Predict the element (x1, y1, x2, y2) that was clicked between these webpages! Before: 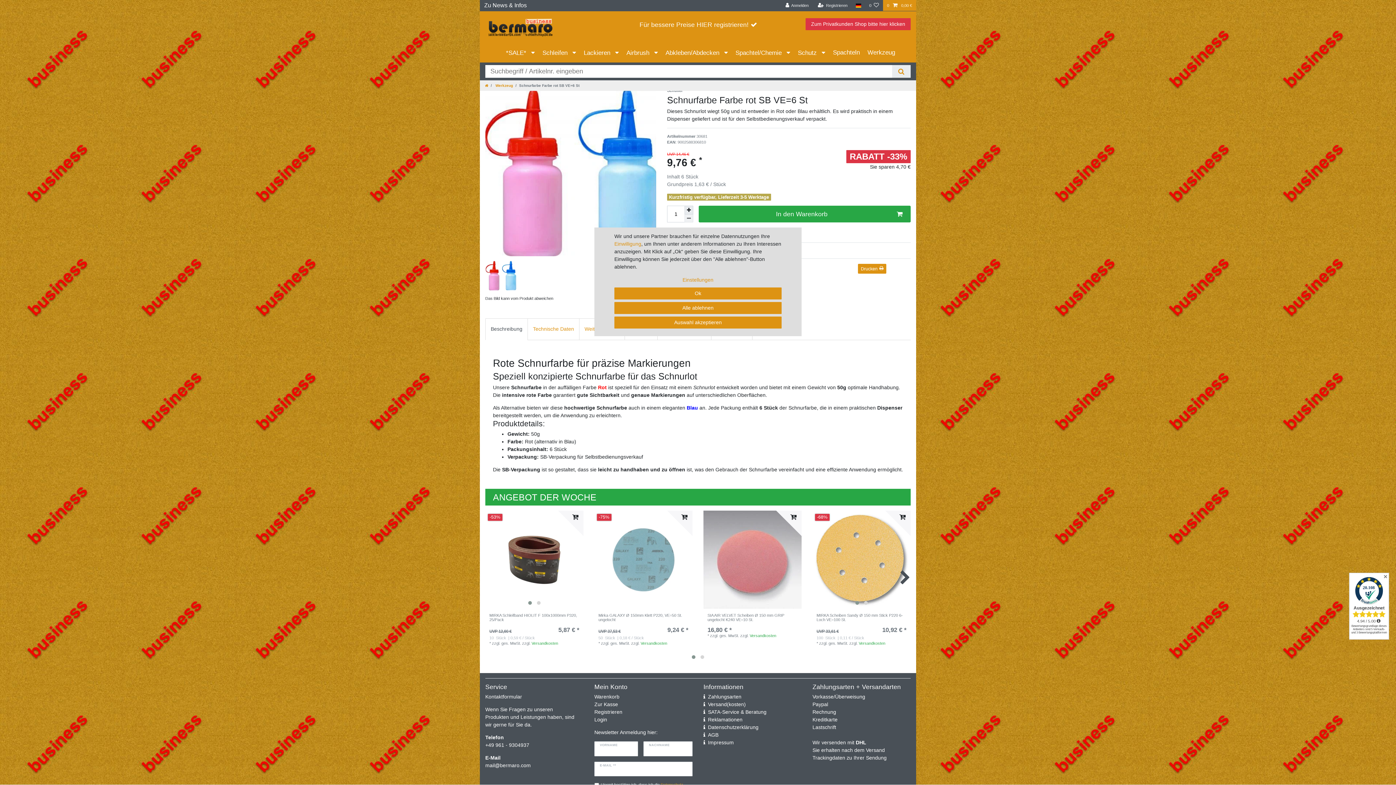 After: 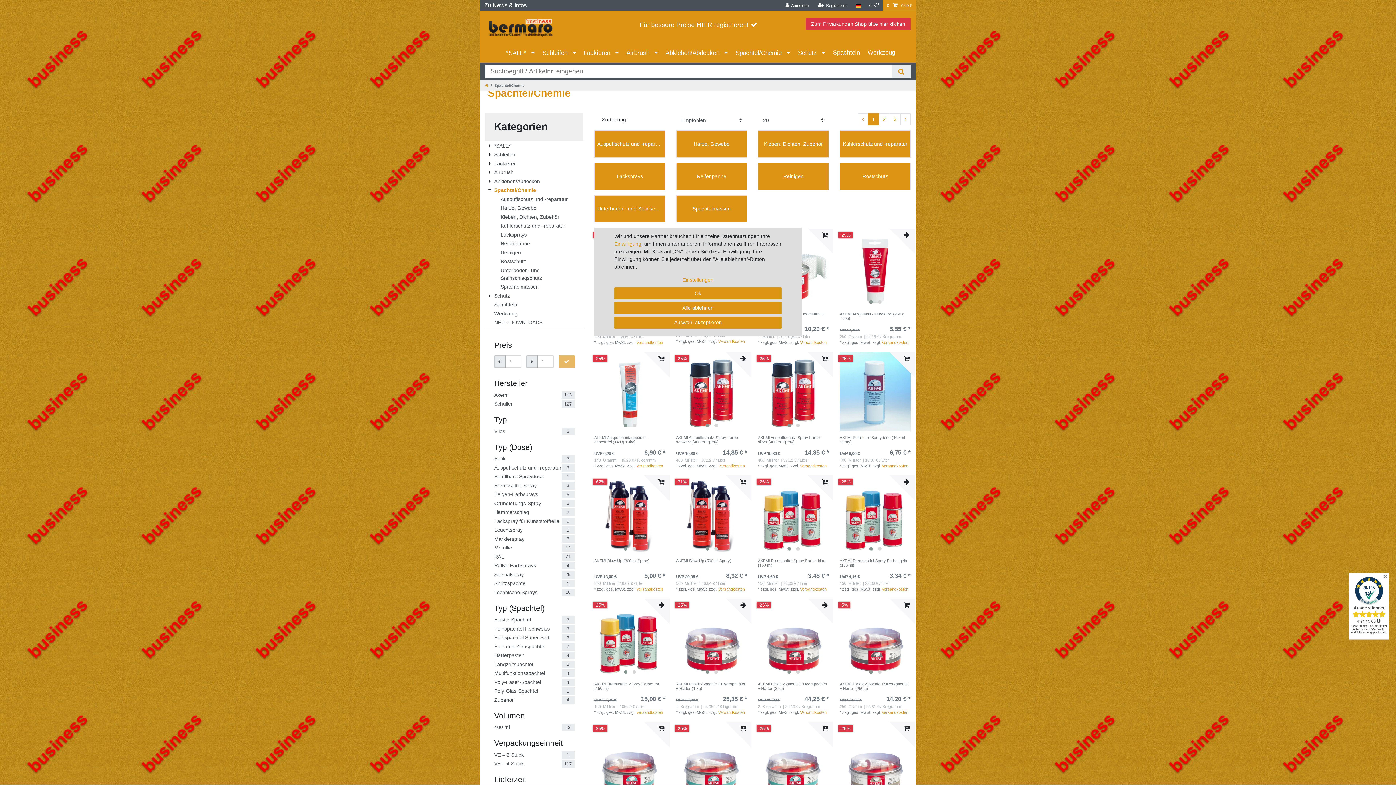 Action: label: Spachtel/Chemie  bbox: (731, 42, 794, 62)